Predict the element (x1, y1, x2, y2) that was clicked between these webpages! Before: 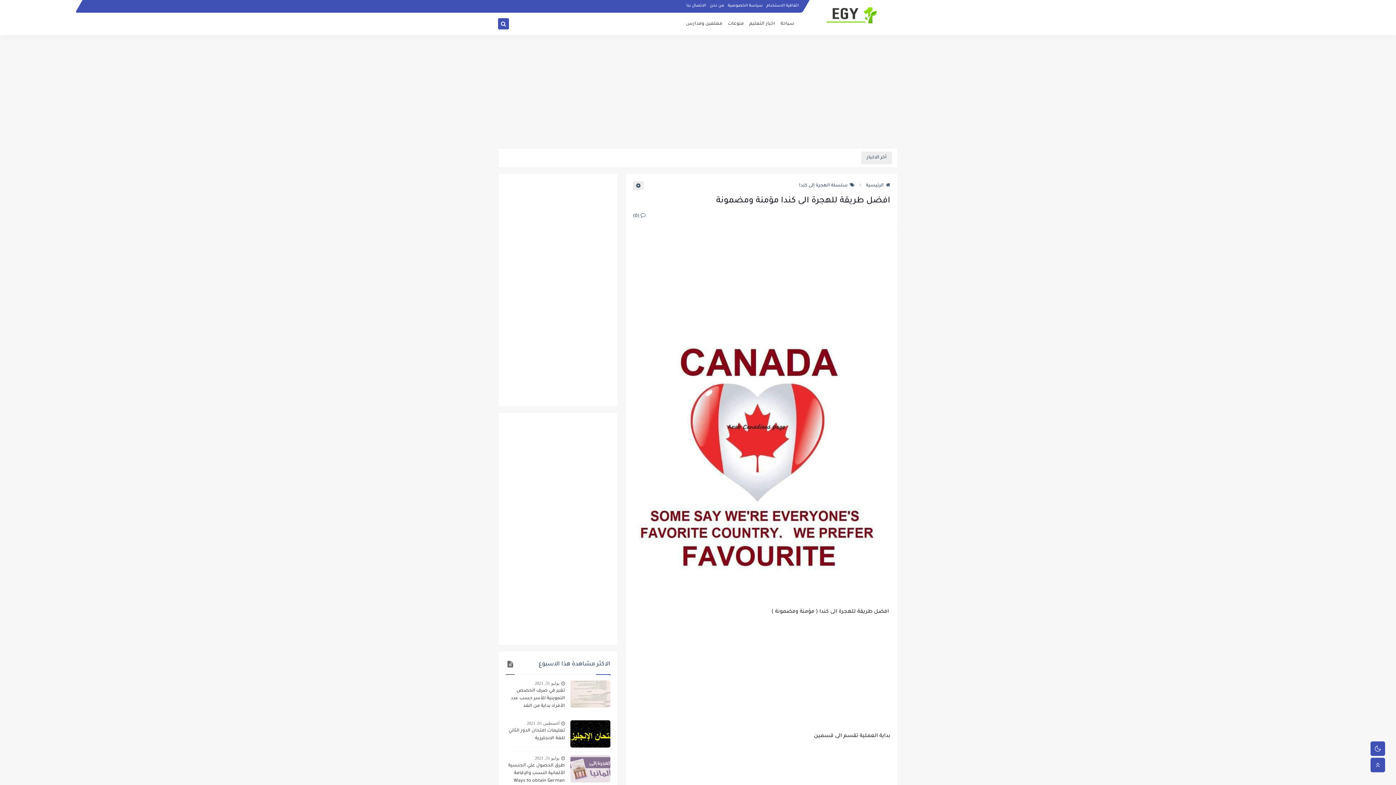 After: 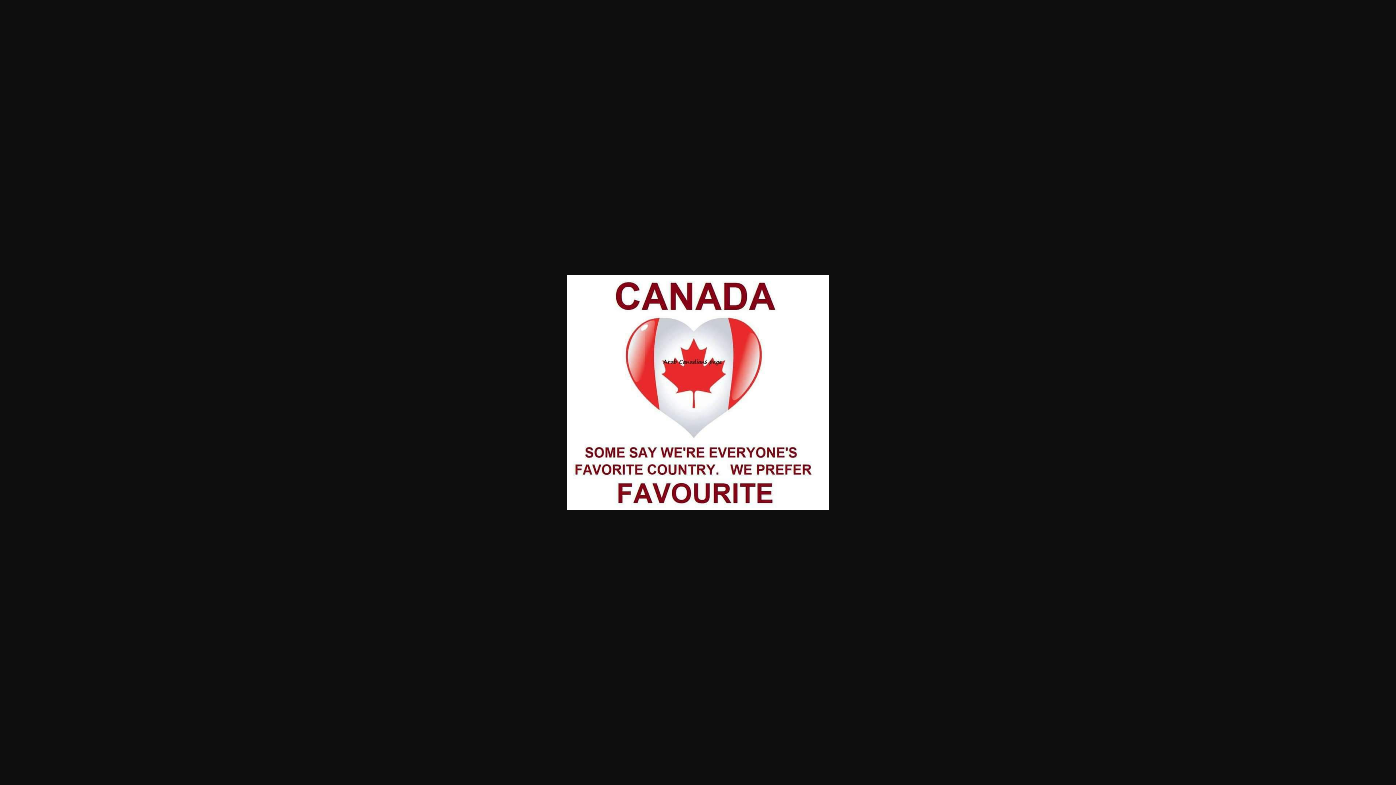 Action: bbox: (633, 569, 890, 574)